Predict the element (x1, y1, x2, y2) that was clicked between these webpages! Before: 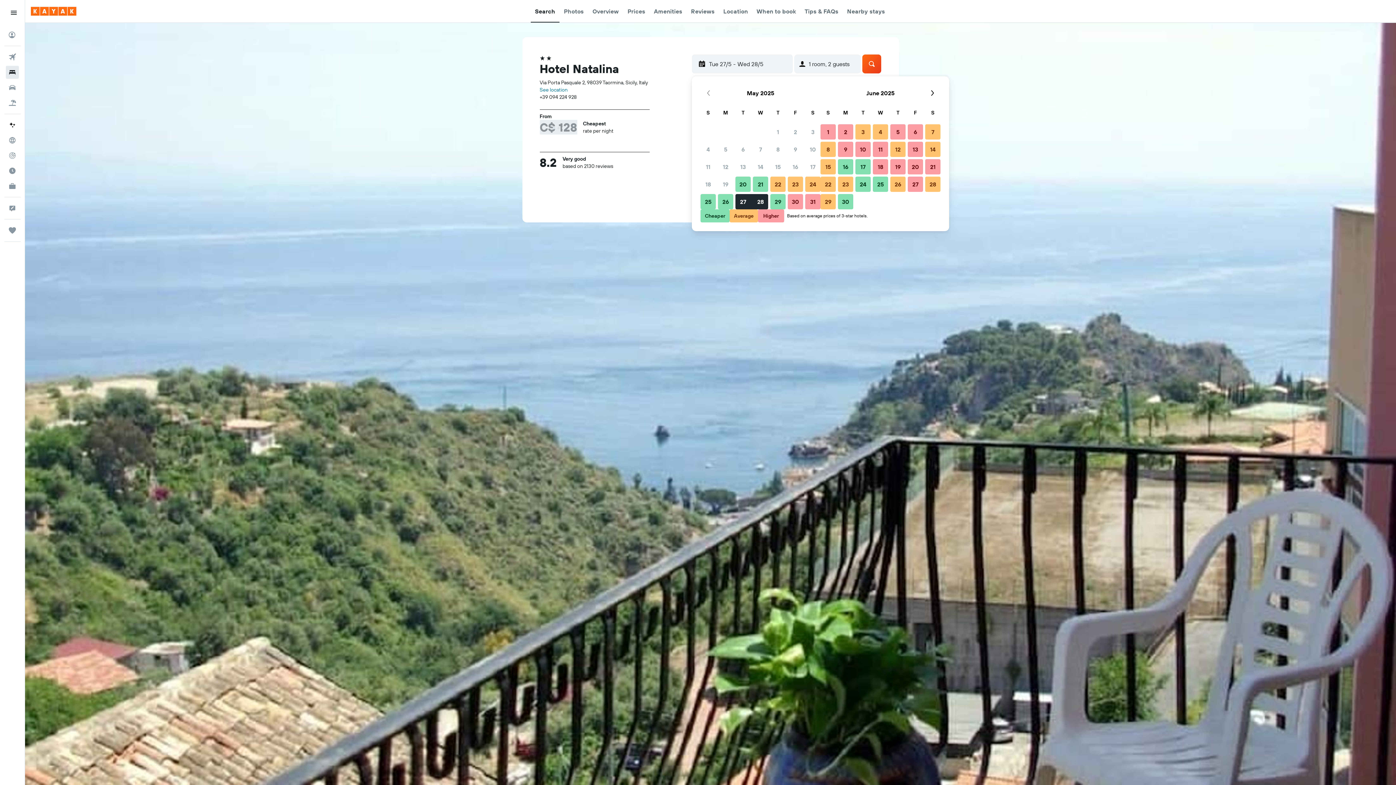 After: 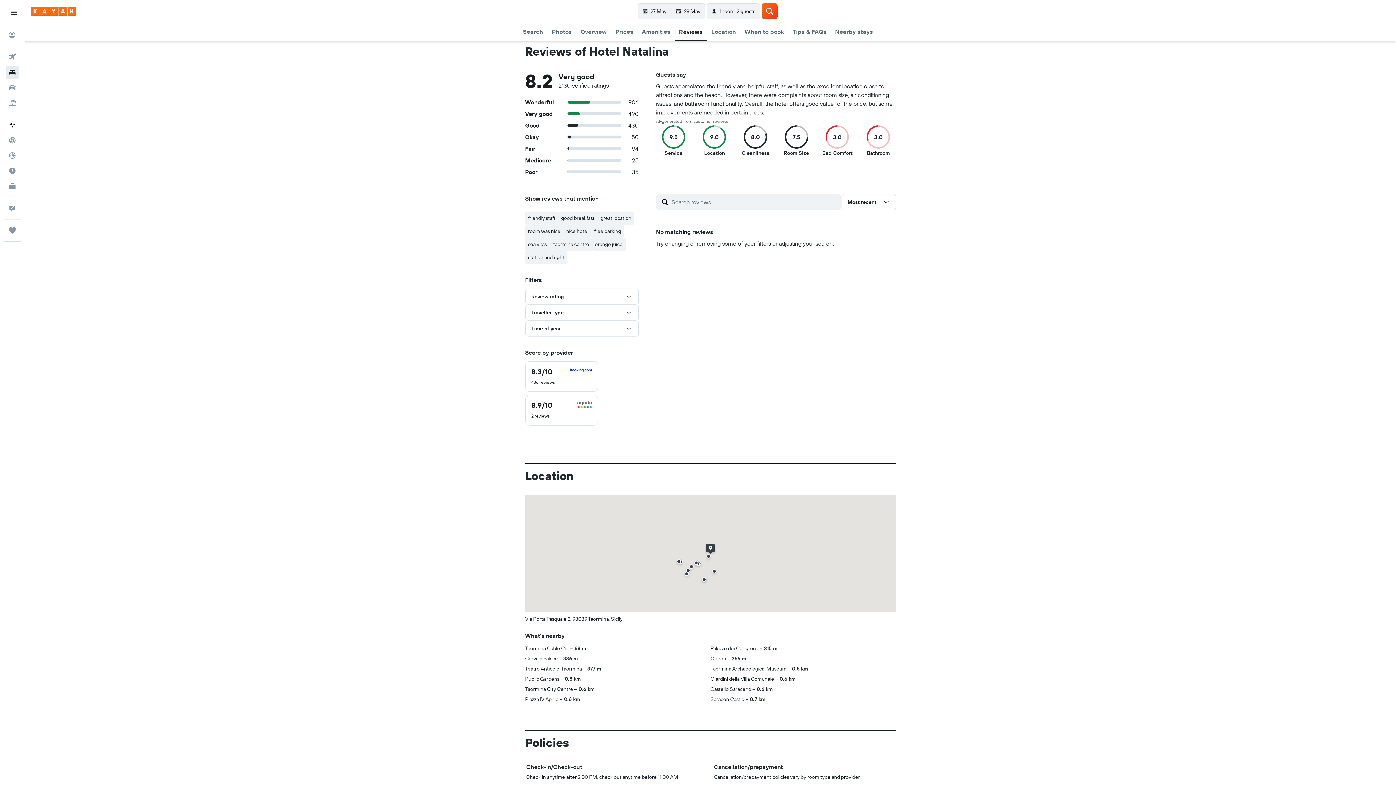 Action: bbox: (691, 0, 714, 22) label: Reviews